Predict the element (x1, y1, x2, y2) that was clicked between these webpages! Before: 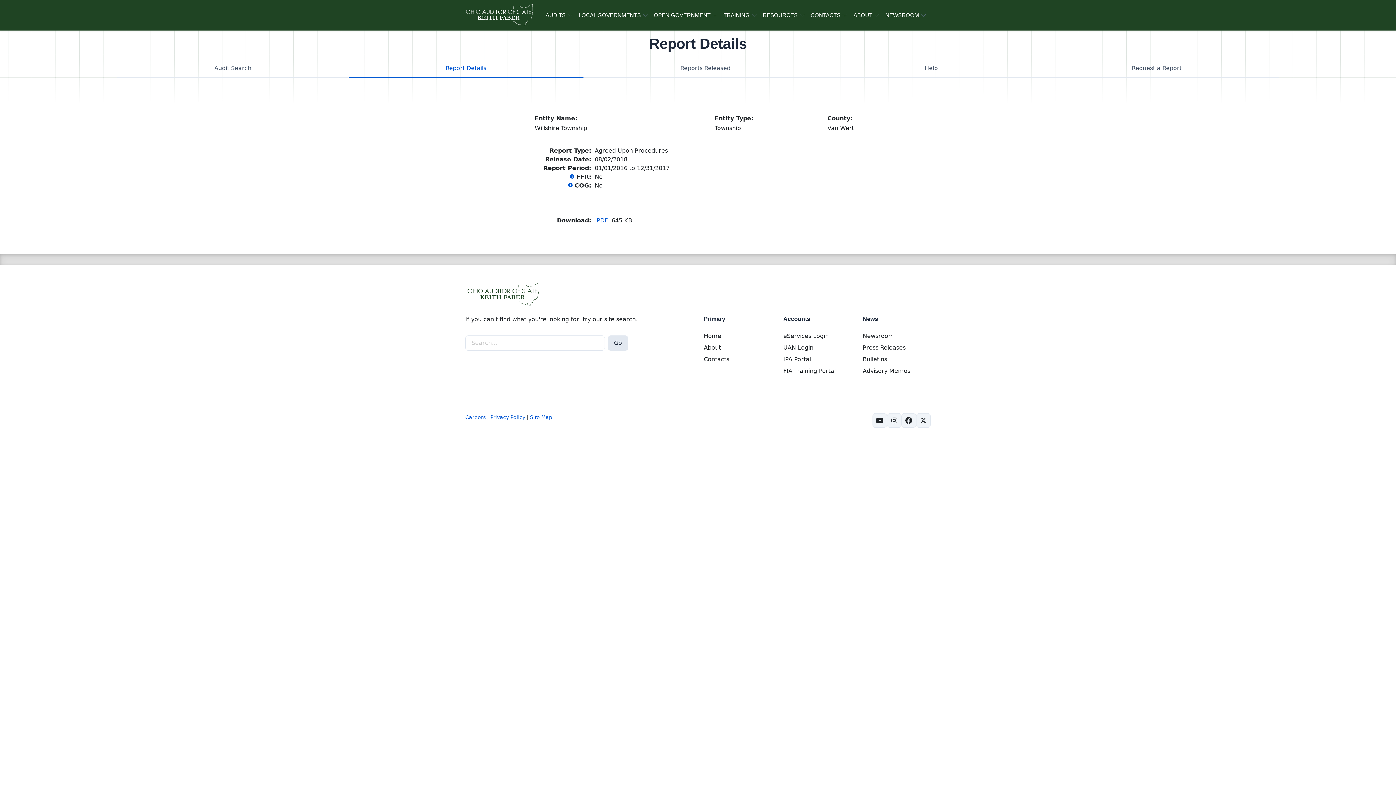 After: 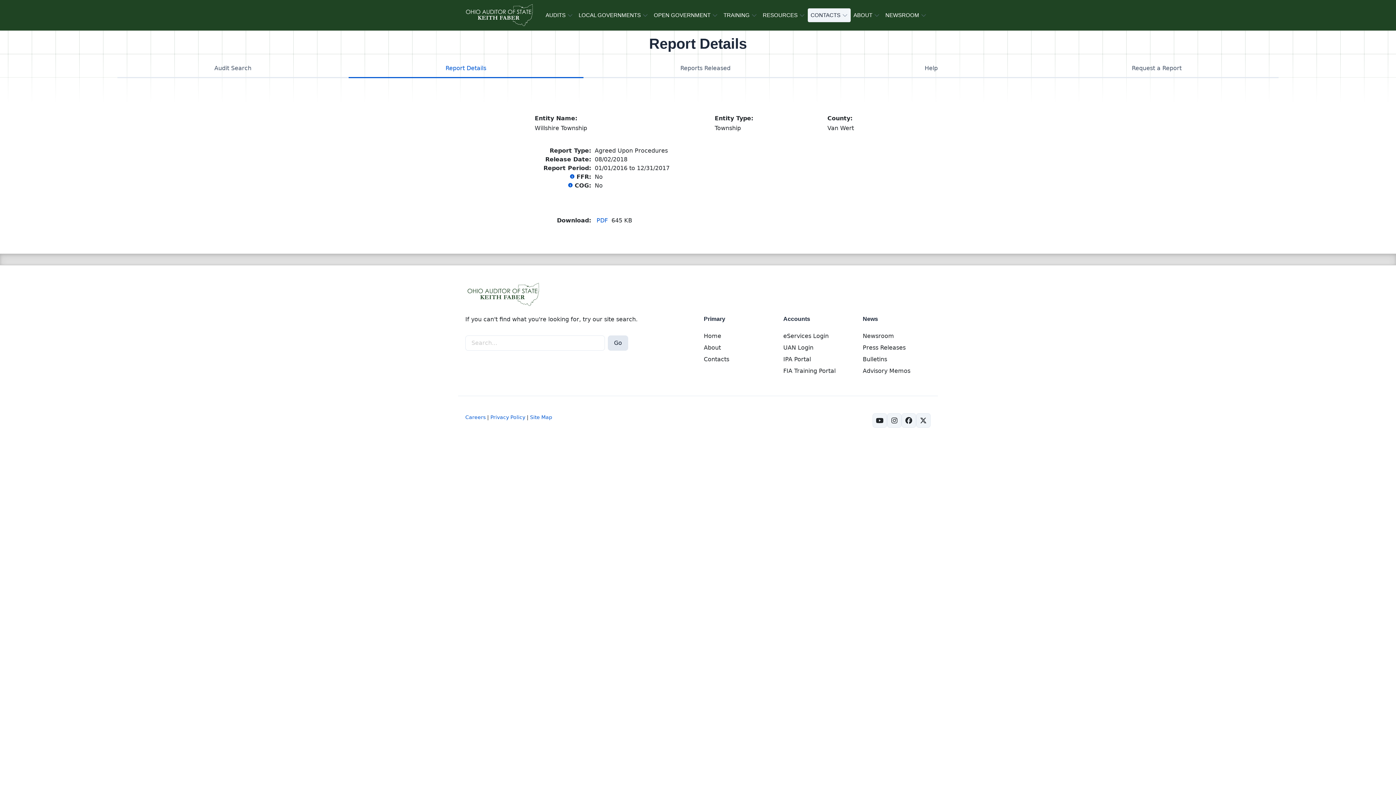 Action: bbox: (807, 8, 850, 22) label: CONTACTS